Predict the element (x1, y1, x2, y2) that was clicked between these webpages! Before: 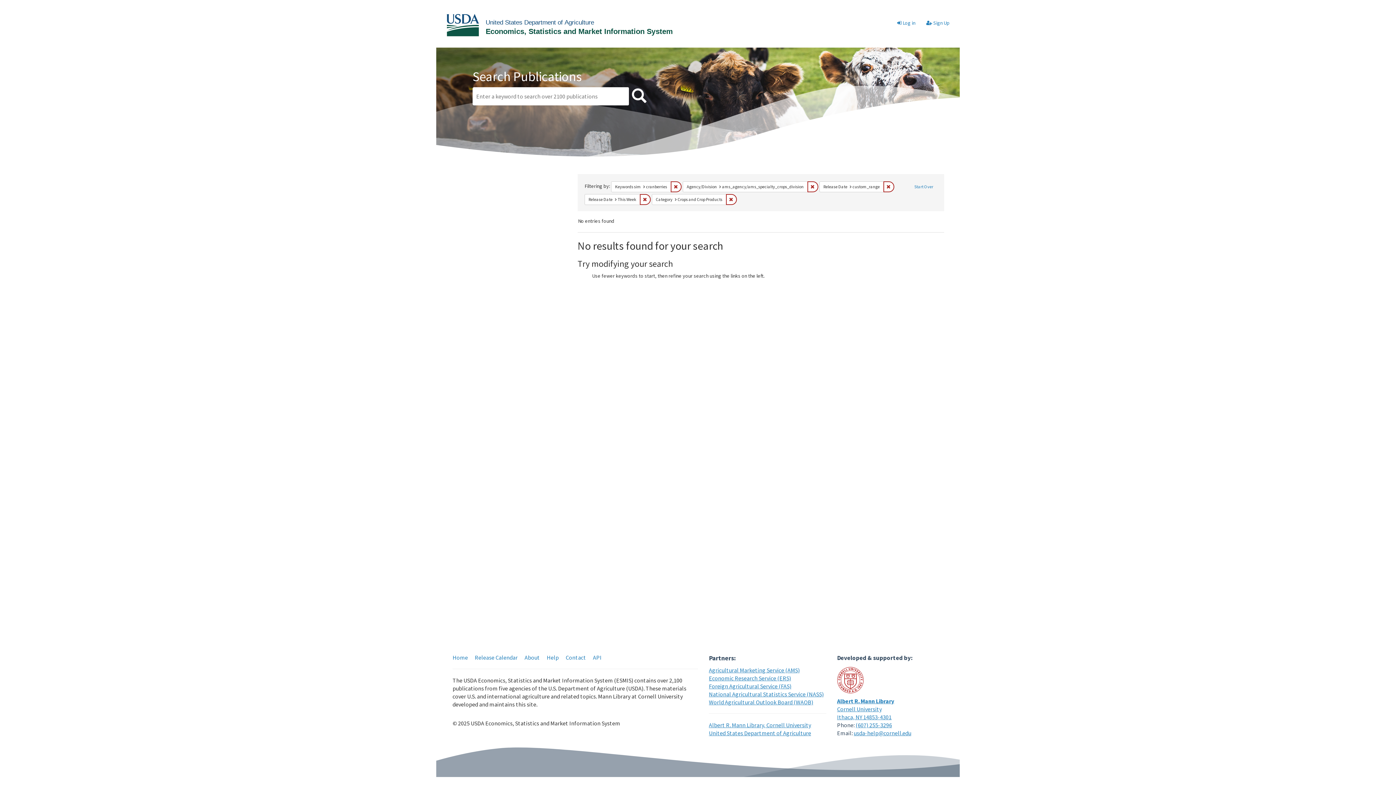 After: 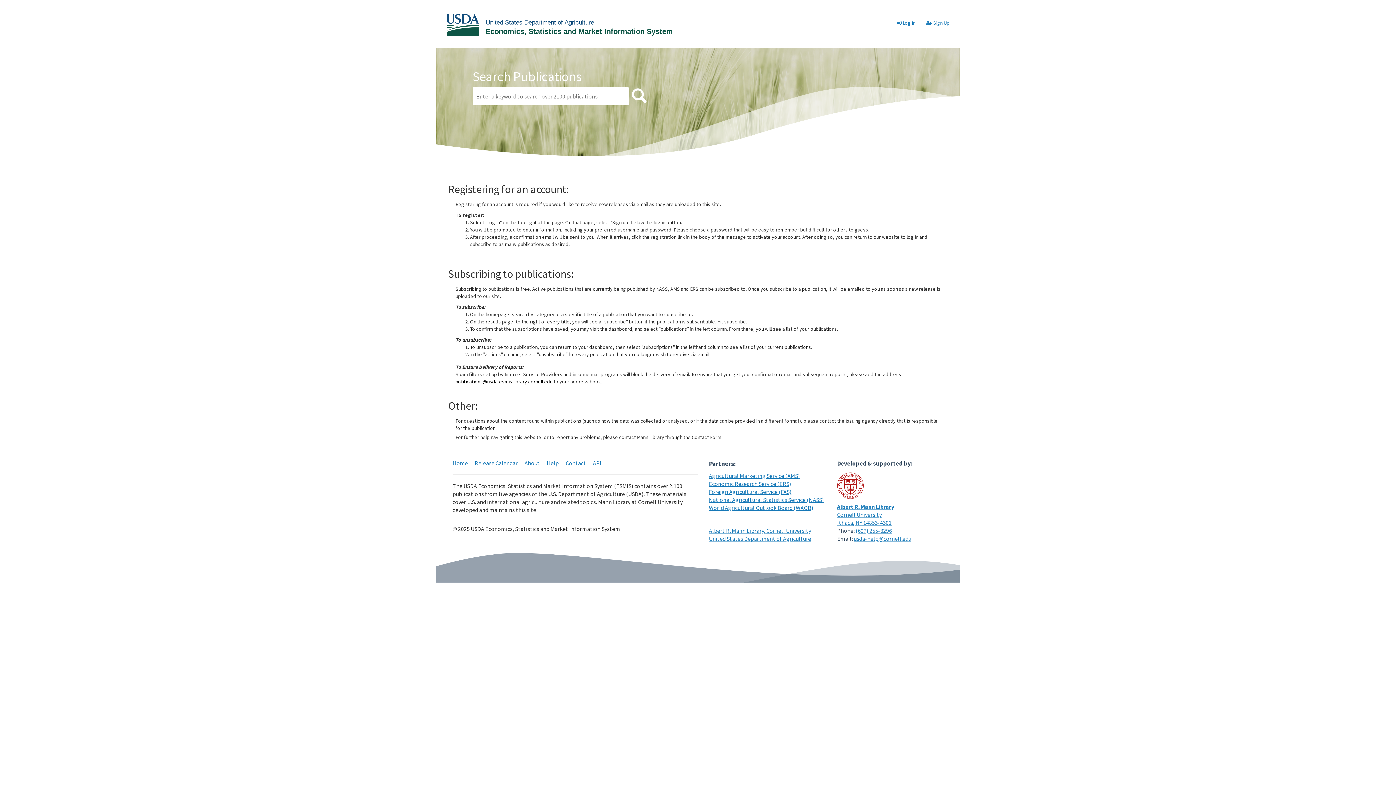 Action: label: Help bbox: (546, 654, 558, 661)